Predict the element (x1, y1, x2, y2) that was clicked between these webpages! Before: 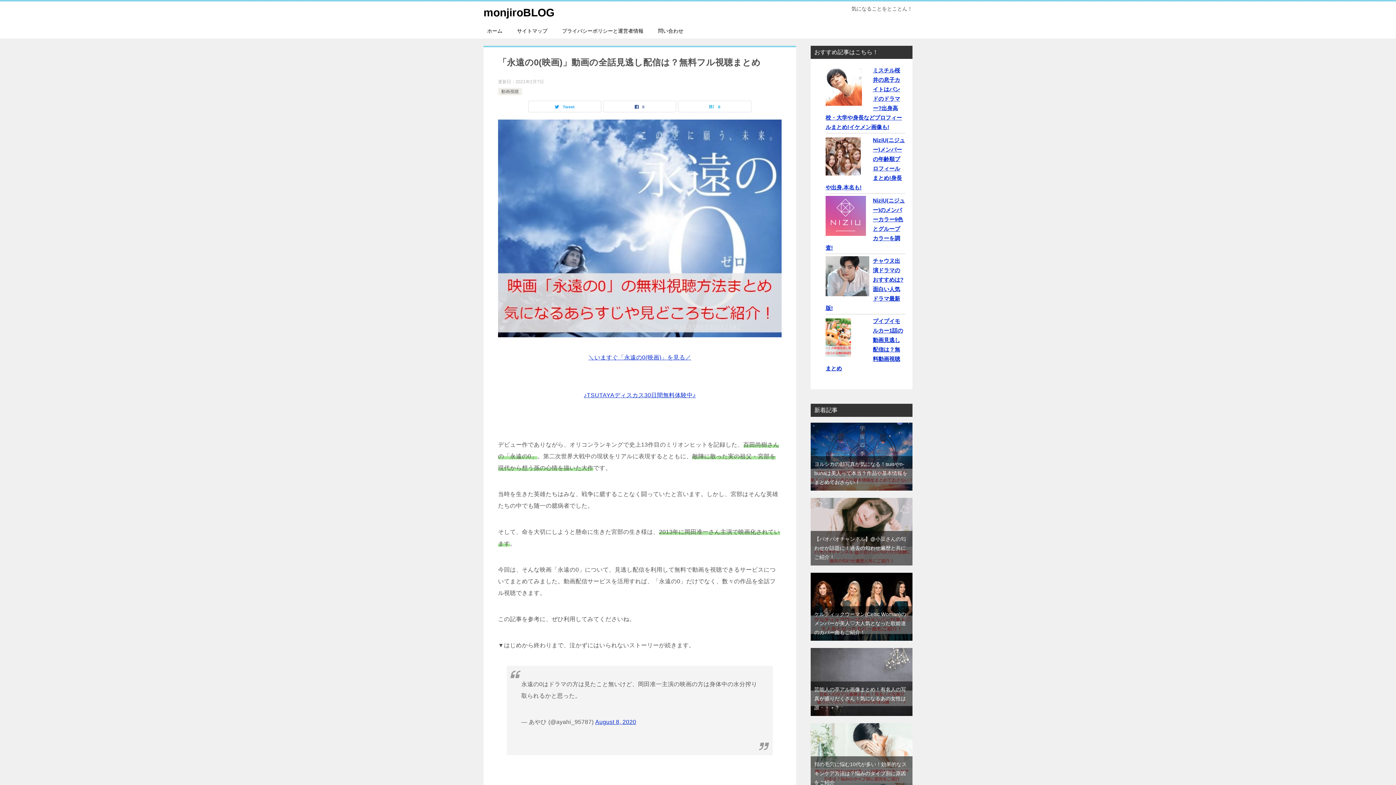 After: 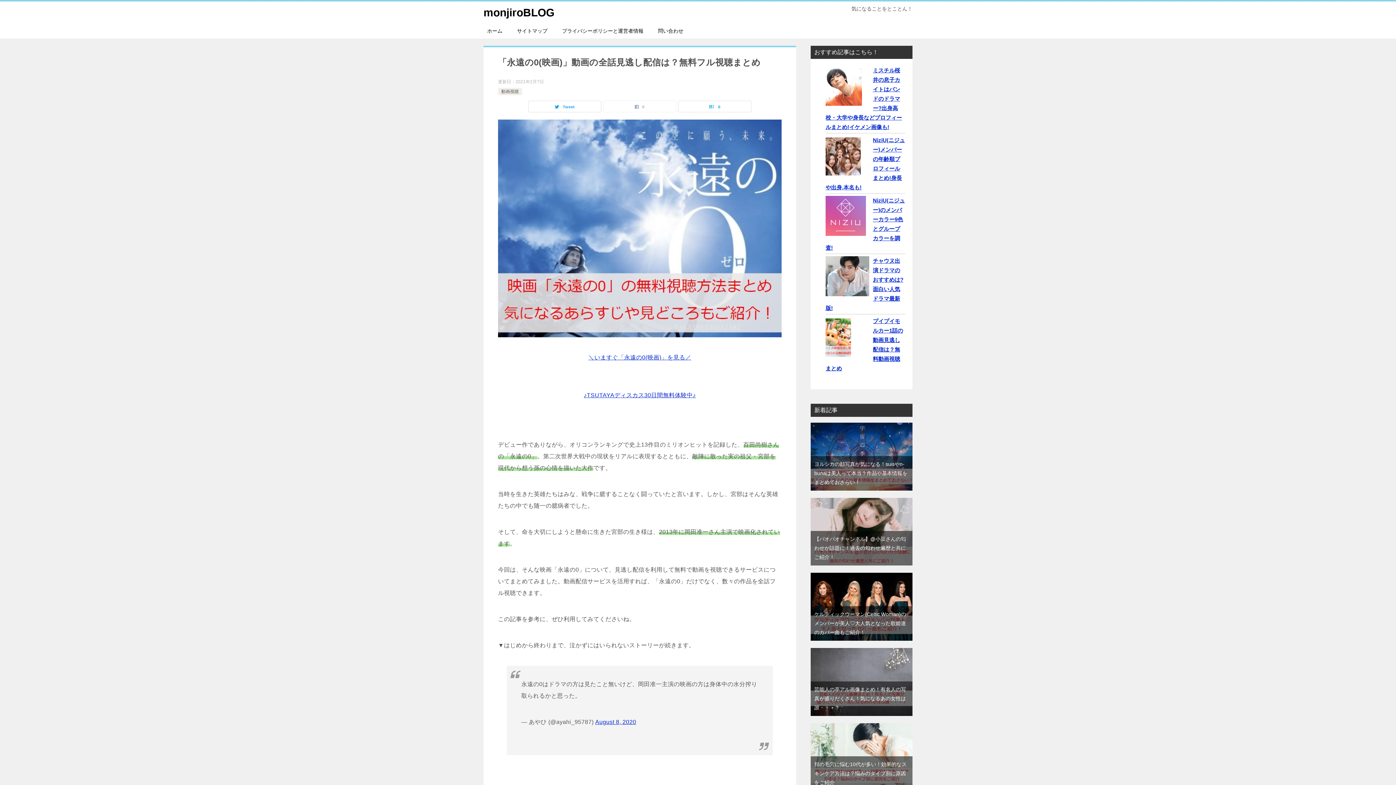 Action: bbox: (603, 101, 676, 112) label: 0